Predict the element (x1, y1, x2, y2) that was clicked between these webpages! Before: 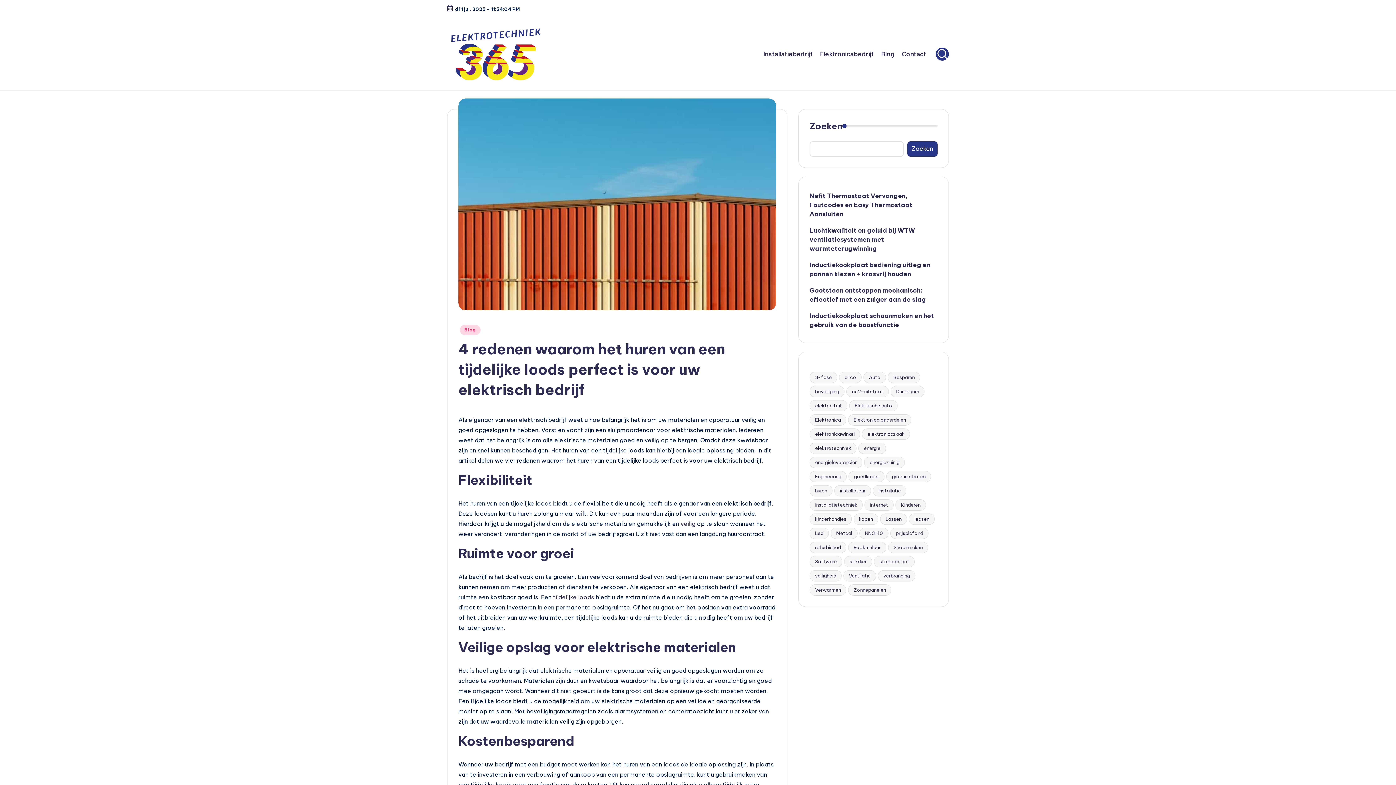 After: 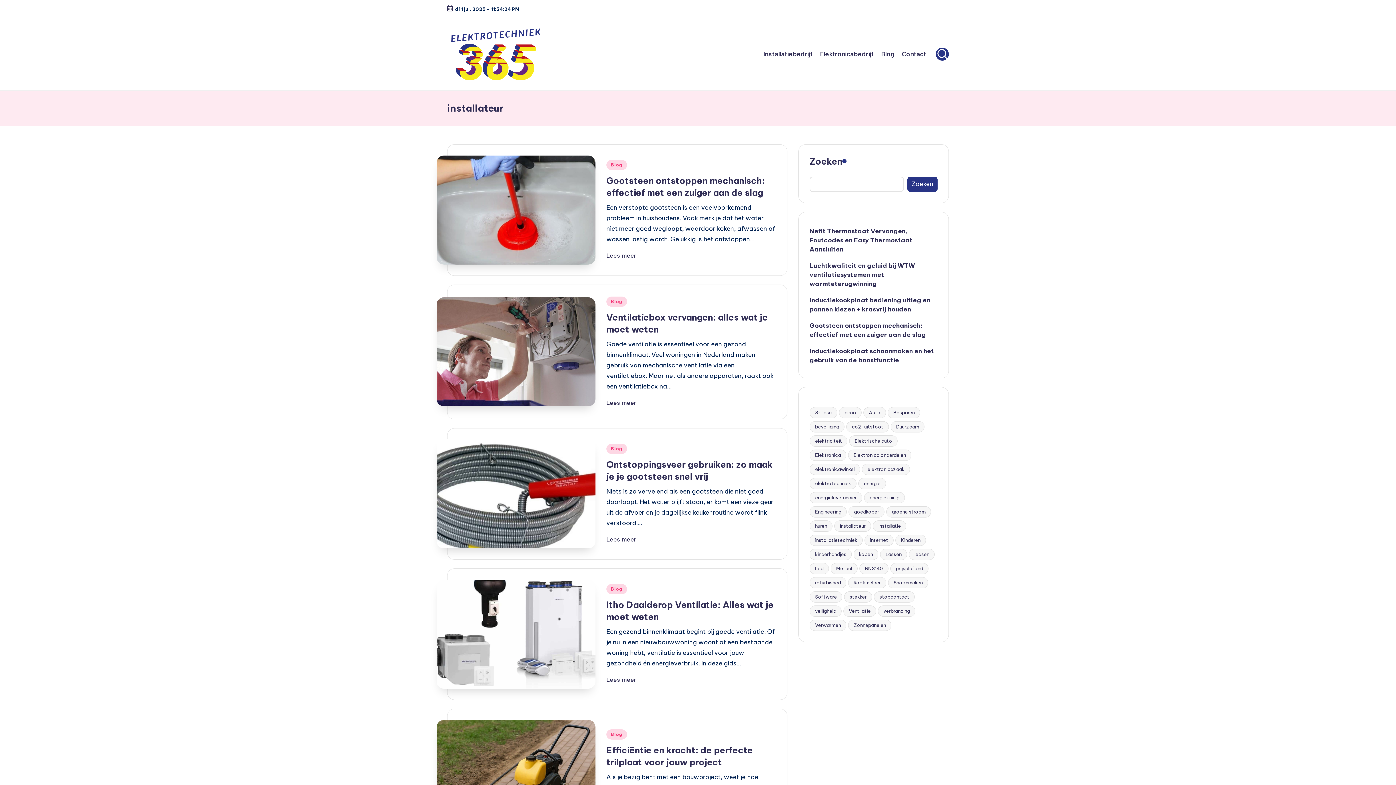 Action: label: installateur (4.322 items) bbox: (834, 485, 871, 496)